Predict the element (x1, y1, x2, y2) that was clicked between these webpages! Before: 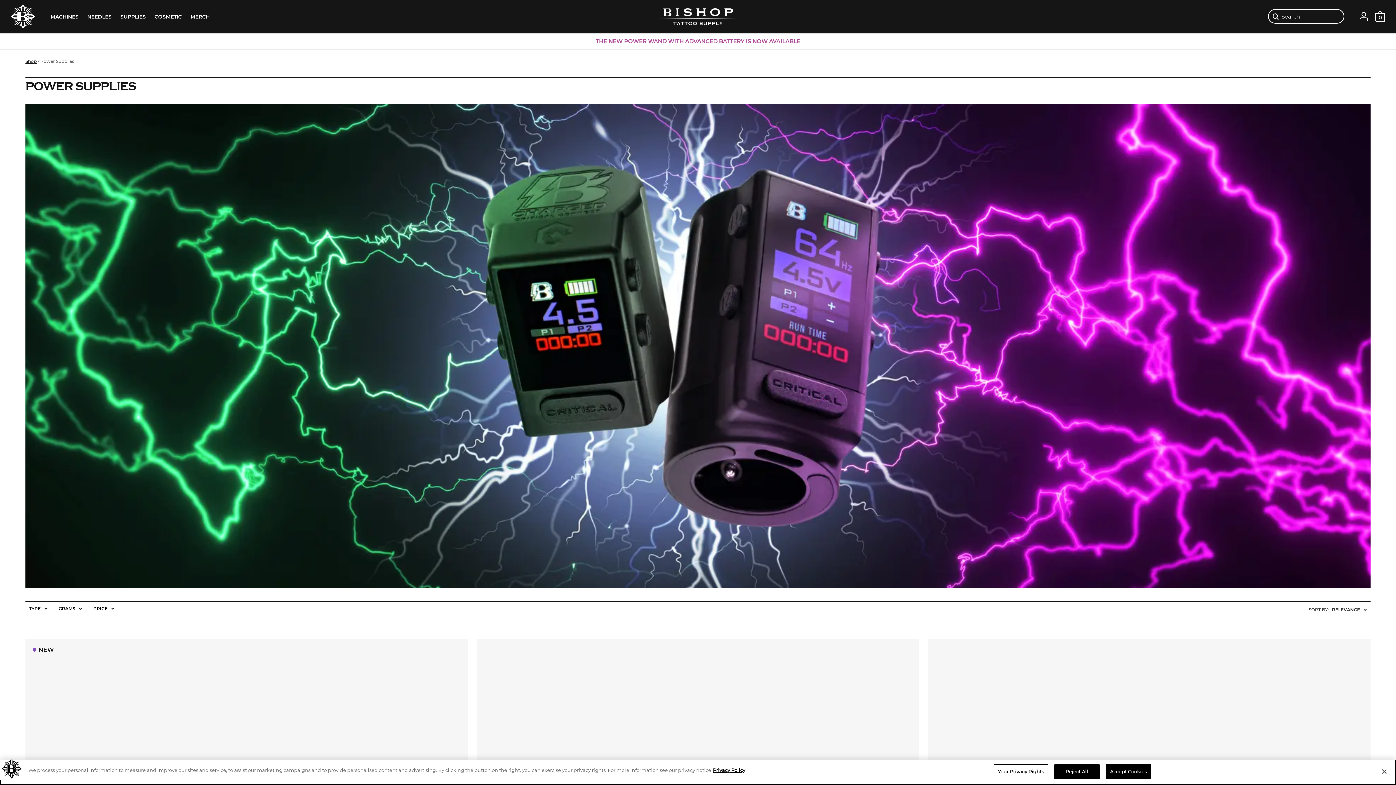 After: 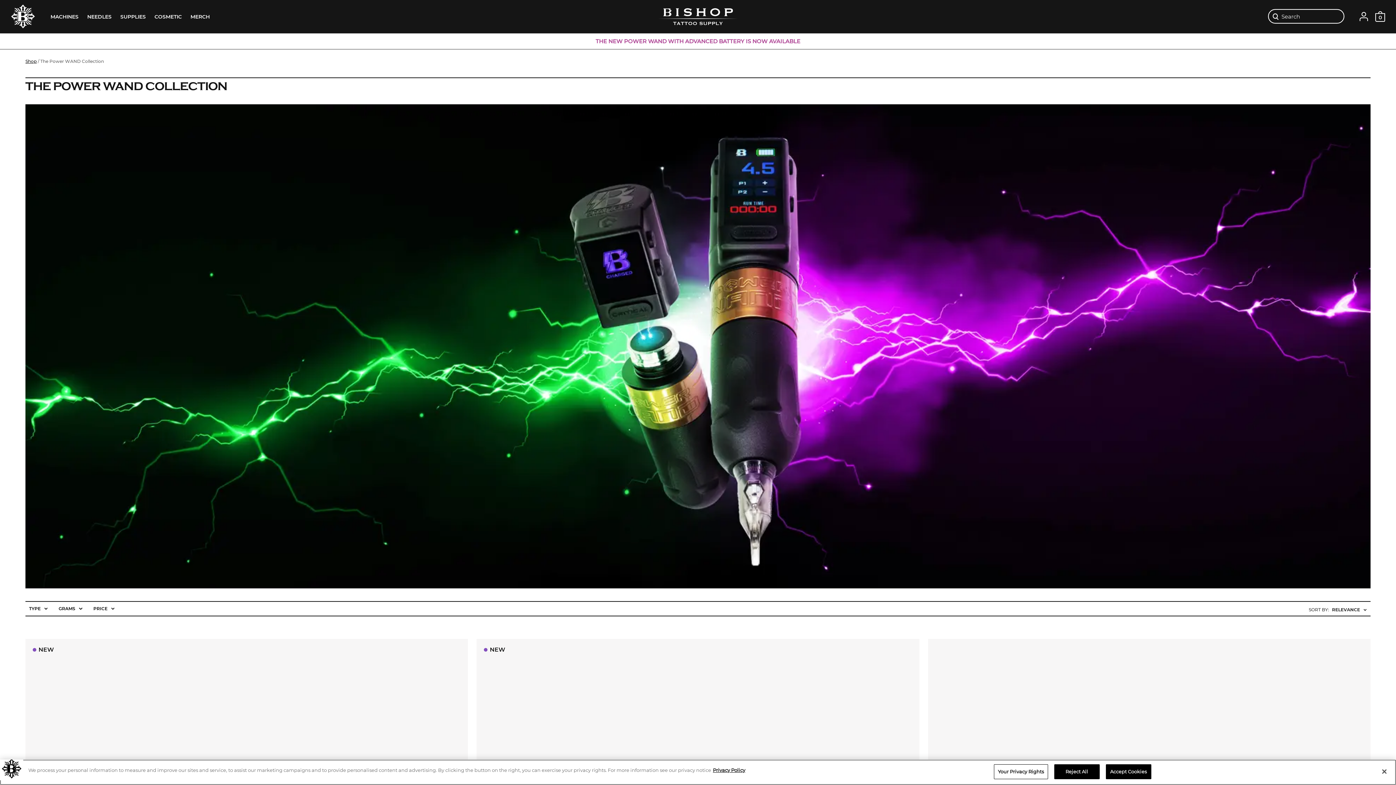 Action: bbox: (595, 37, 800, 44) label: THE NEW POWER WAND WITH ADVANCED BATTERY IS NOW AVAILABLE